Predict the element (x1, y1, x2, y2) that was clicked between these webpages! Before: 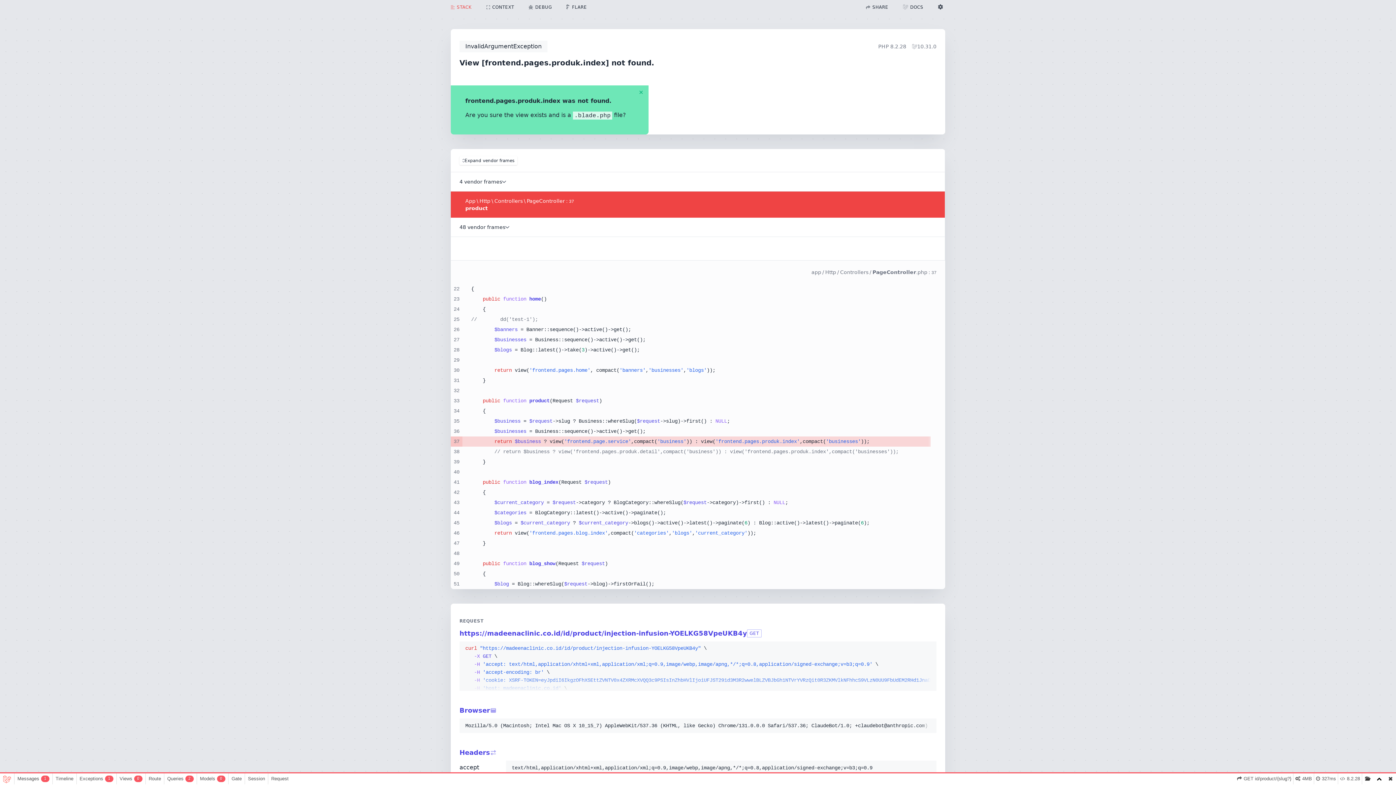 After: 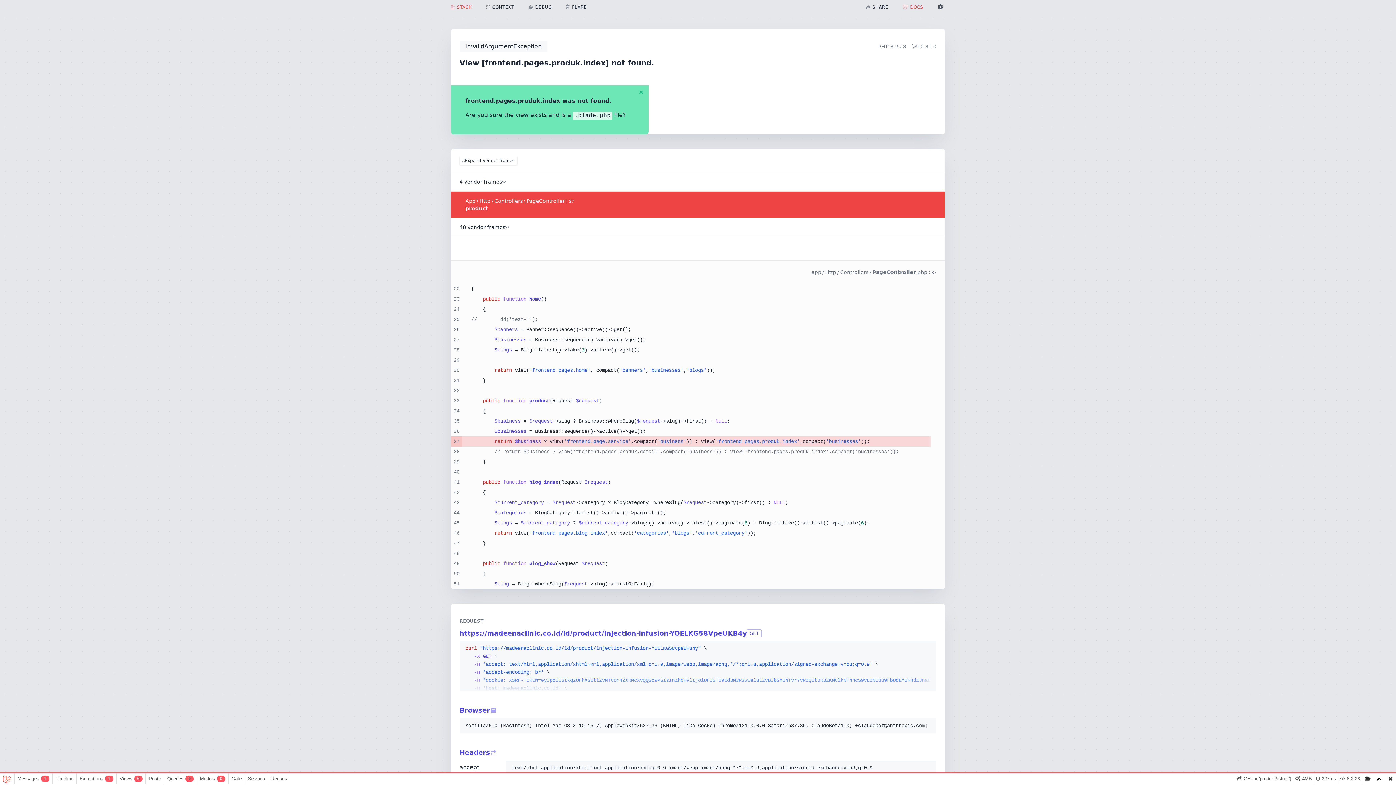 Action: bbox: (895, 0, 930, 14) label: DOCS